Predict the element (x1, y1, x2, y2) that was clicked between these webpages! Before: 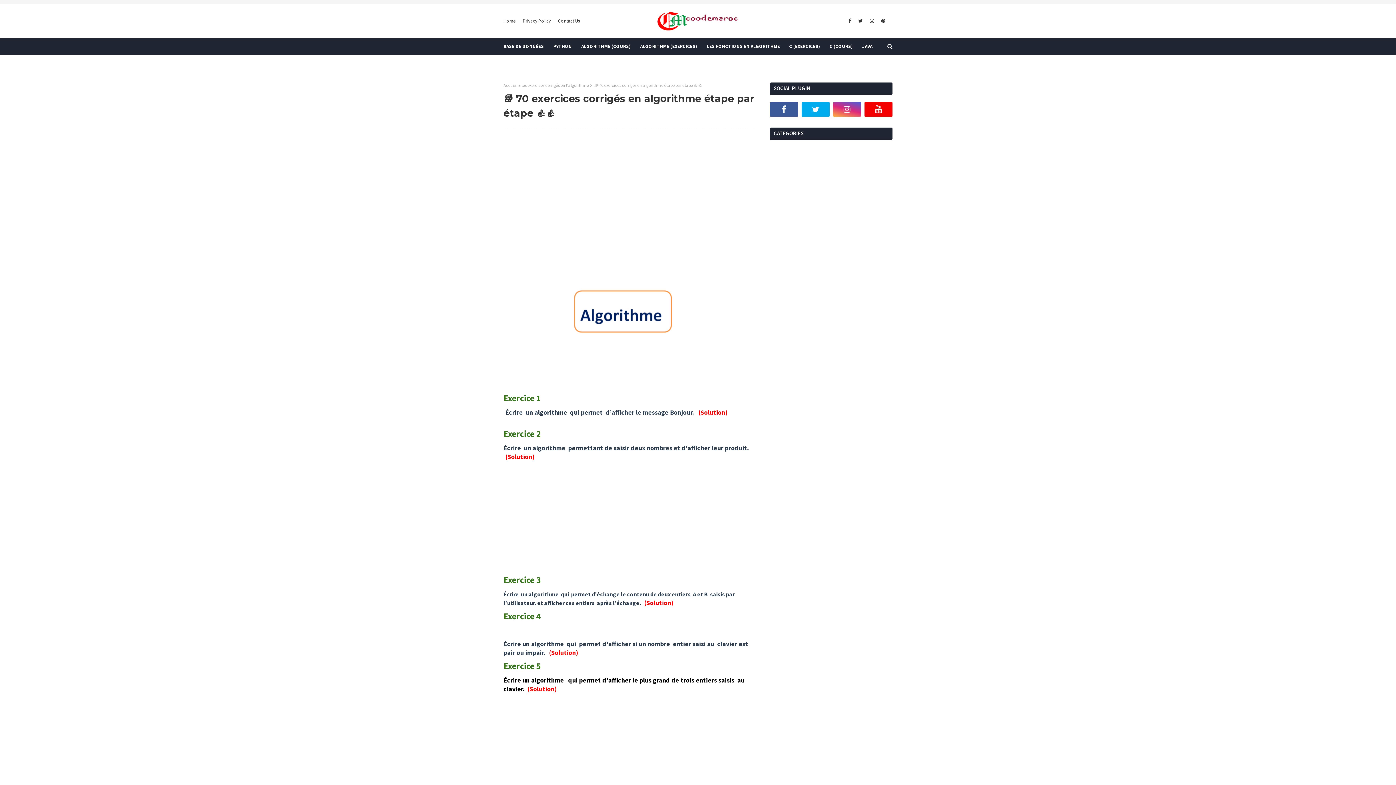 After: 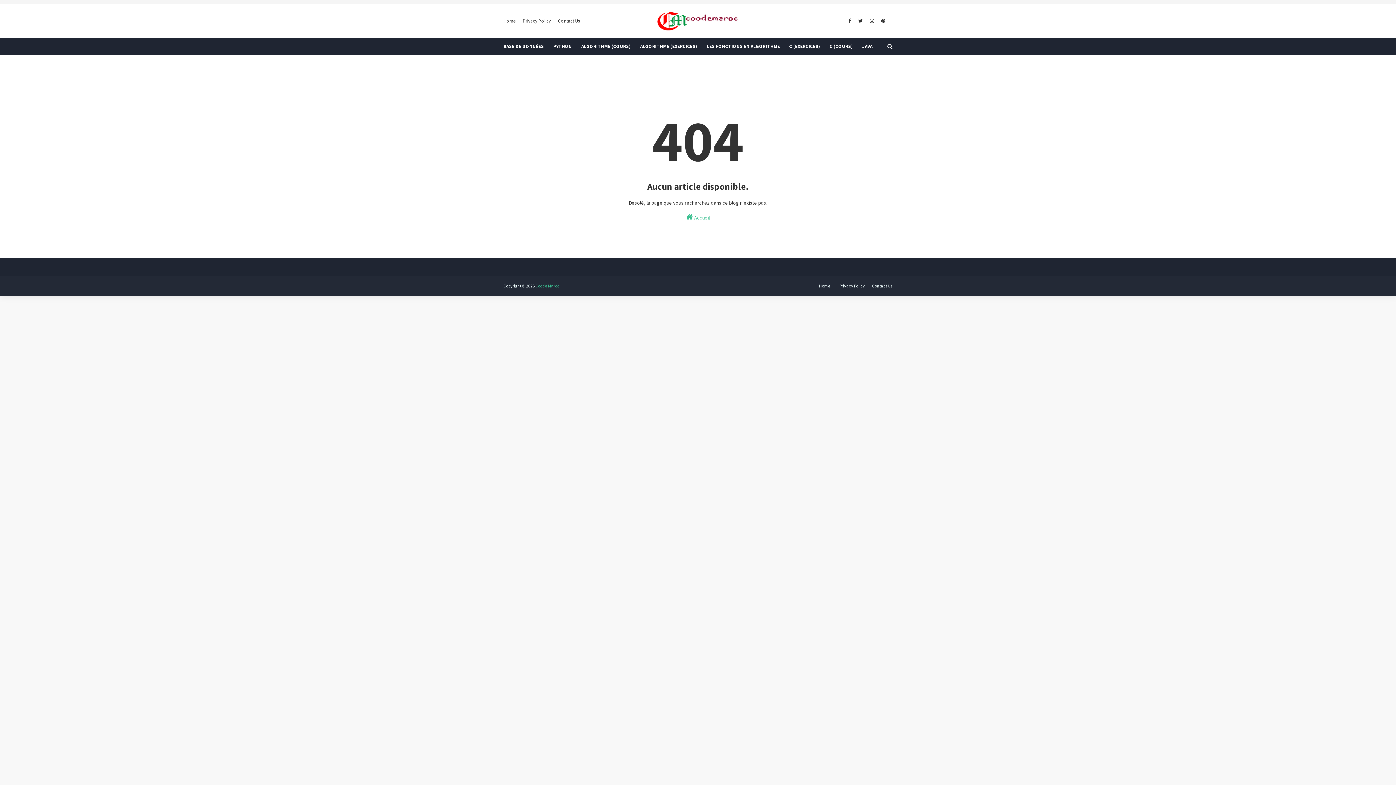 Action: label: POO EN JAVA bbox: (503, 54, 541, 71)